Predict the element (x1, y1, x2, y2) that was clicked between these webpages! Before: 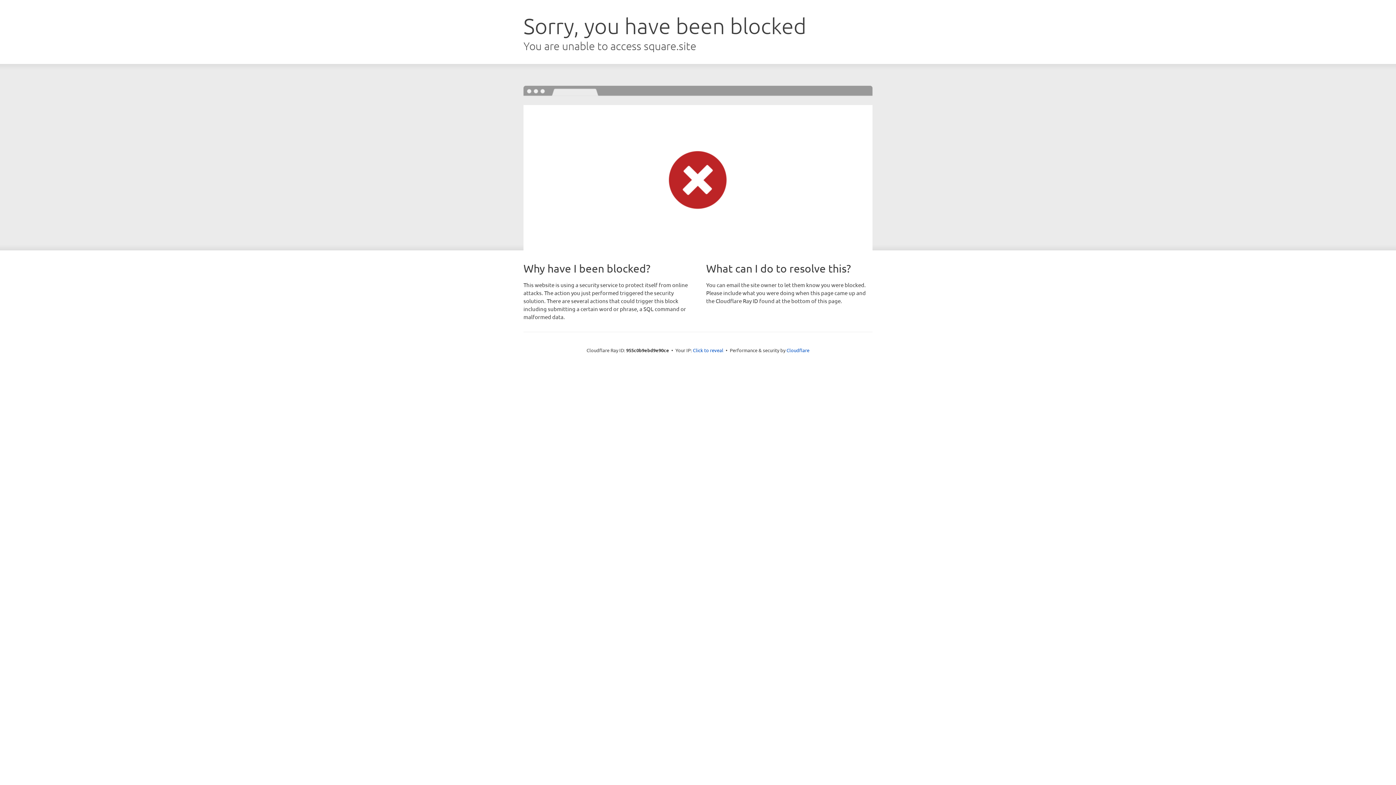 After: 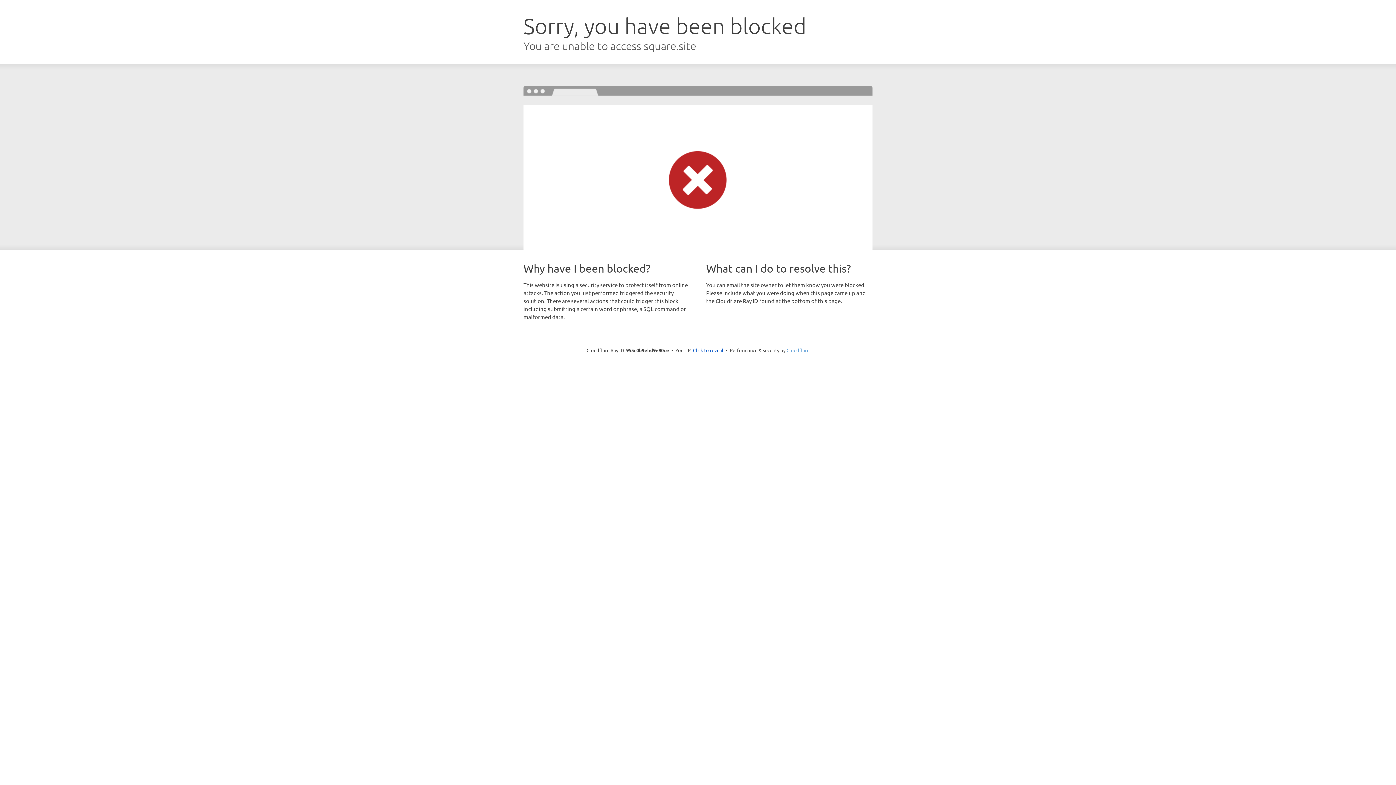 Action: bbox: (786, 347, 809, 353) label: Cloudflare